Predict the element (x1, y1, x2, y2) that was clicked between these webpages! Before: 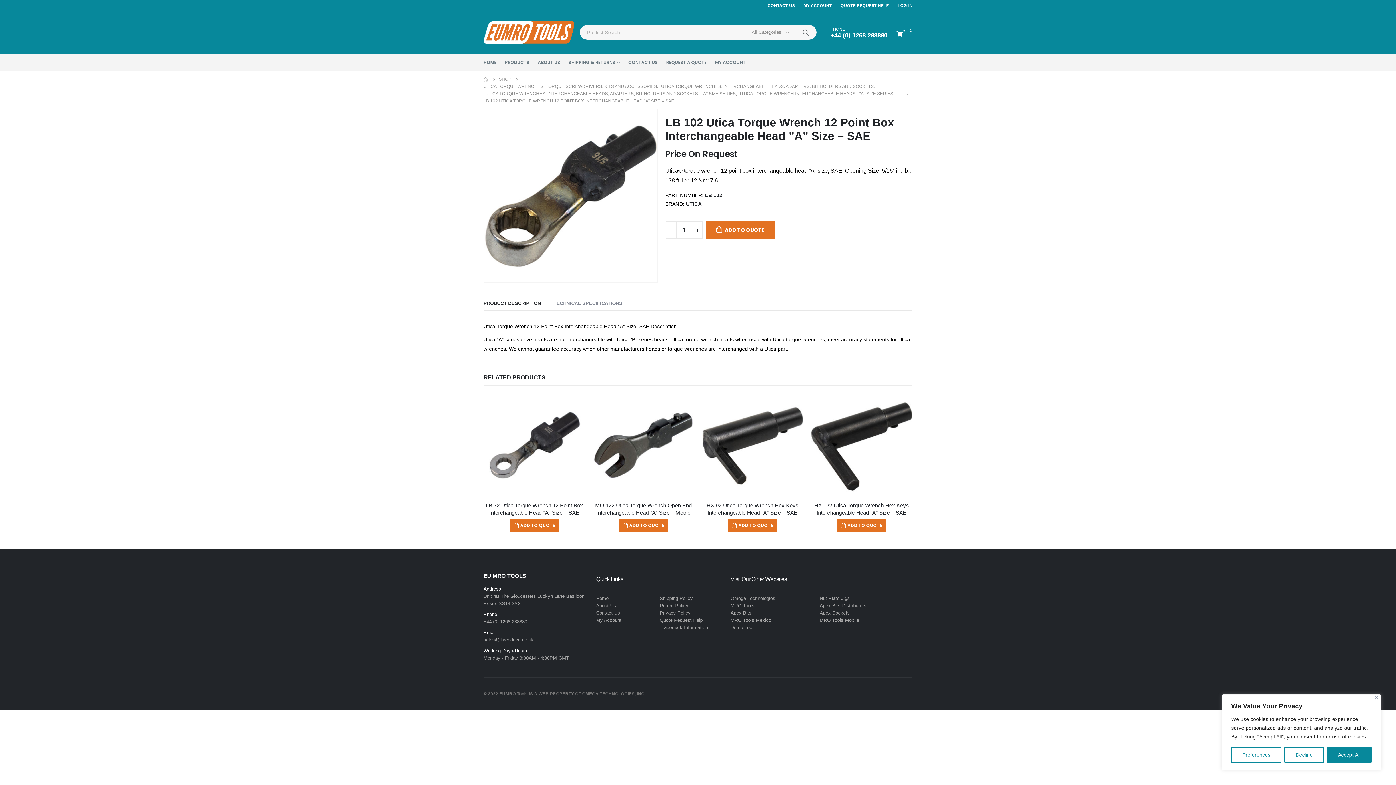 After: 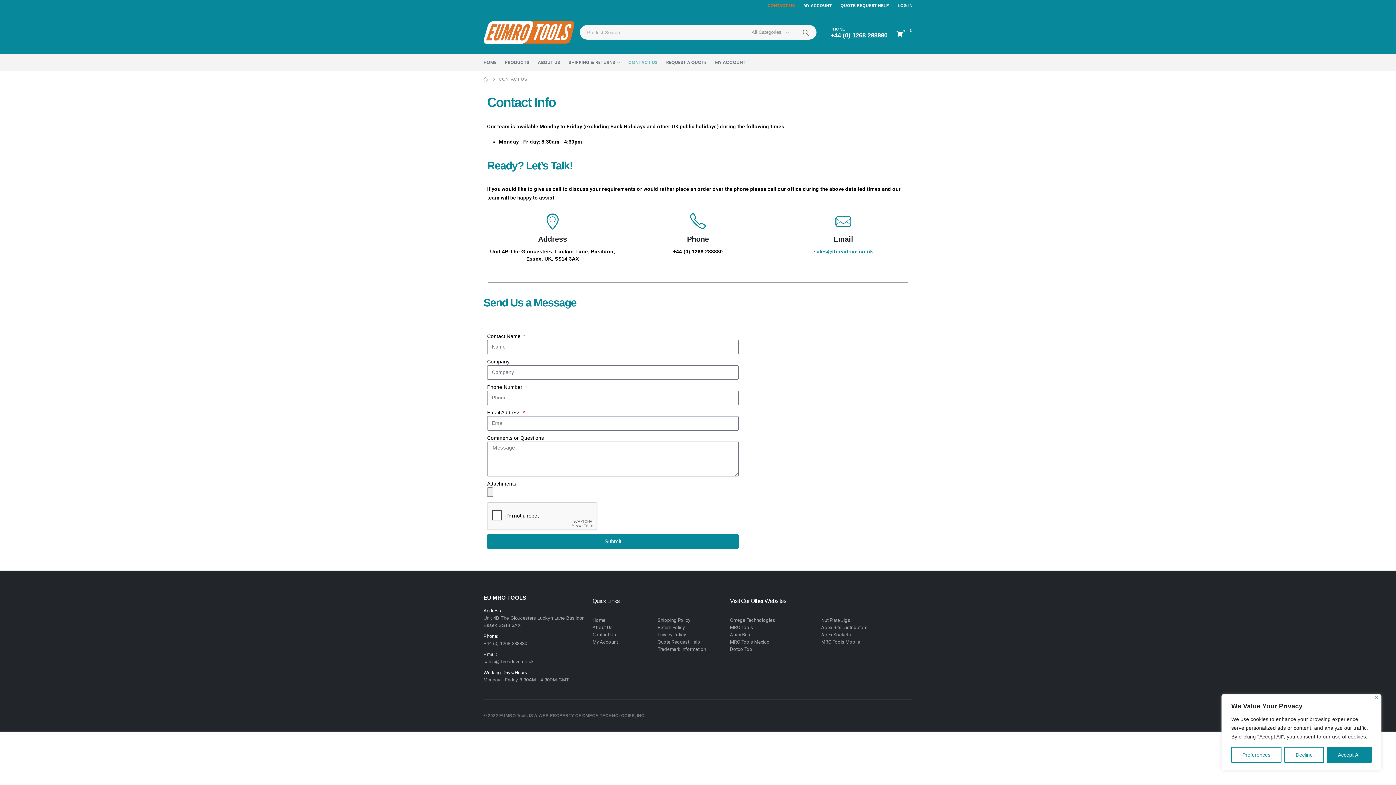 Action: bbox: (767, 0, 796, 10) label: CONTACT US